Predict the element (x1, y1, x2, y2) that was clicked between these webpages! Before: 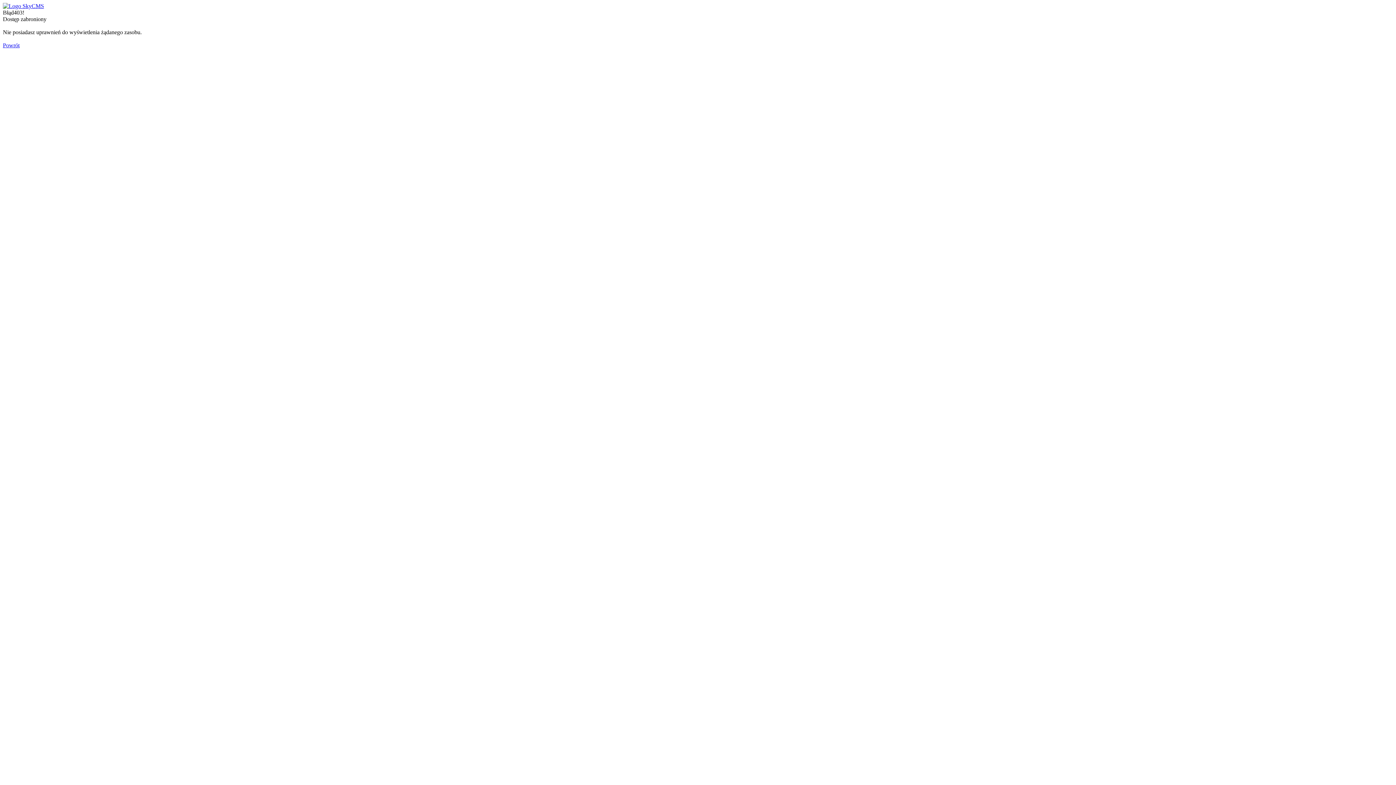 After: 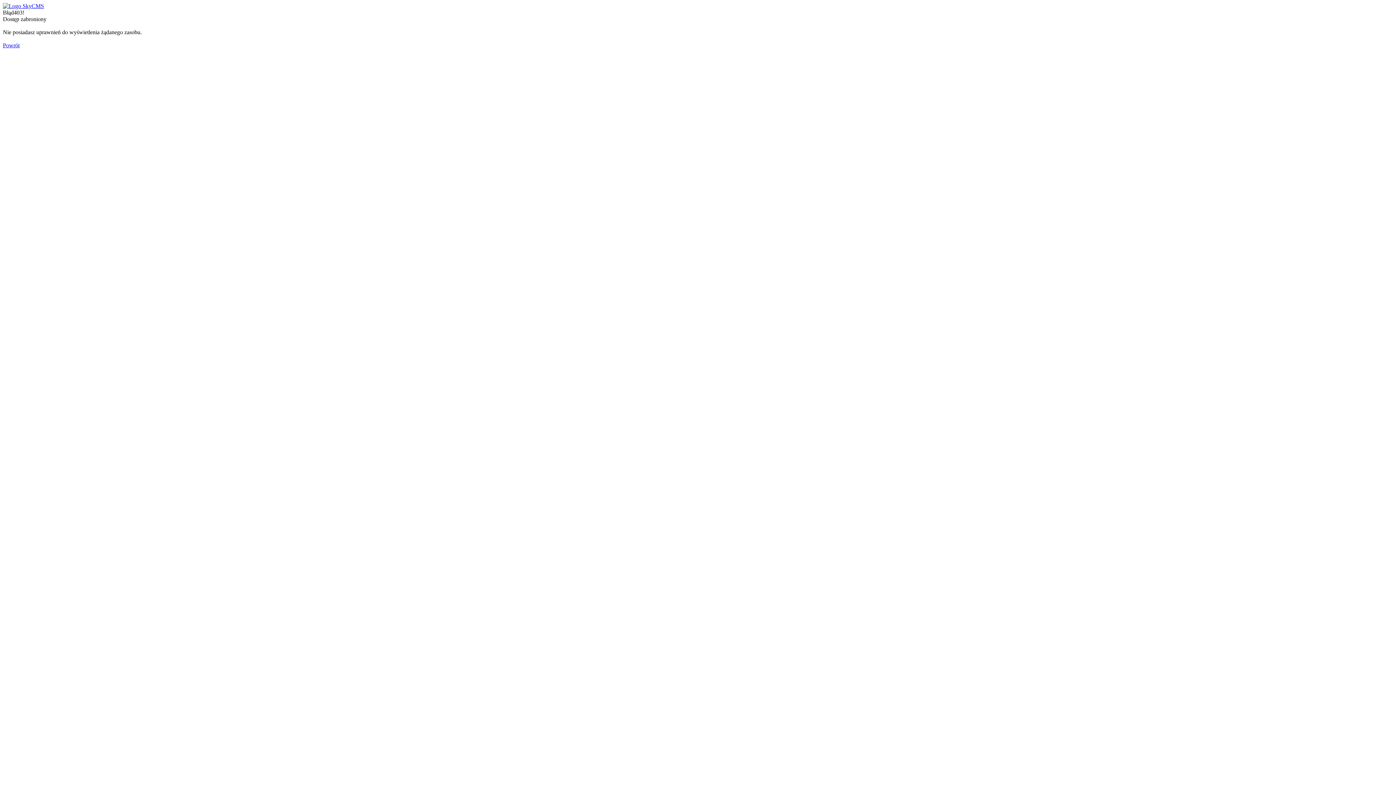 Action: bbox: (2, 2, 44, 9)